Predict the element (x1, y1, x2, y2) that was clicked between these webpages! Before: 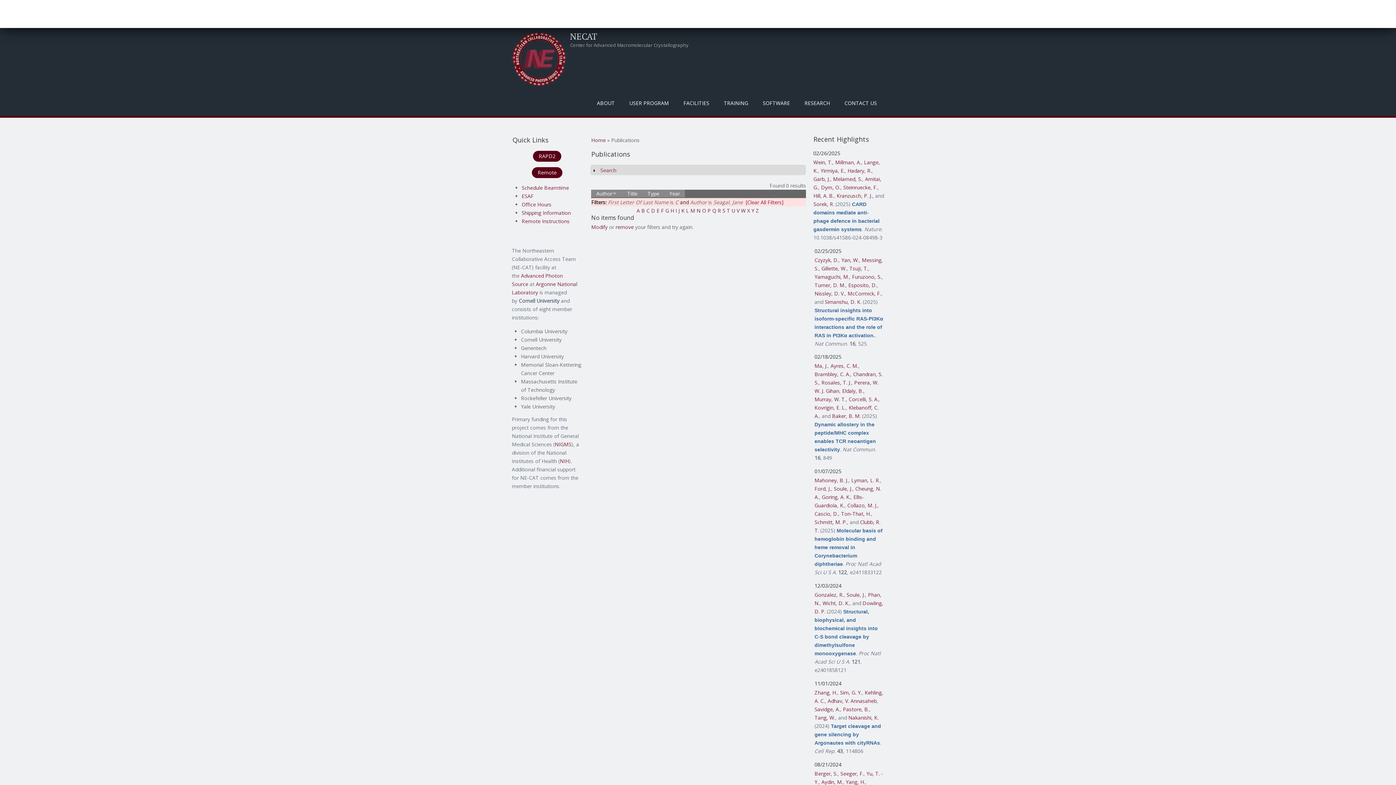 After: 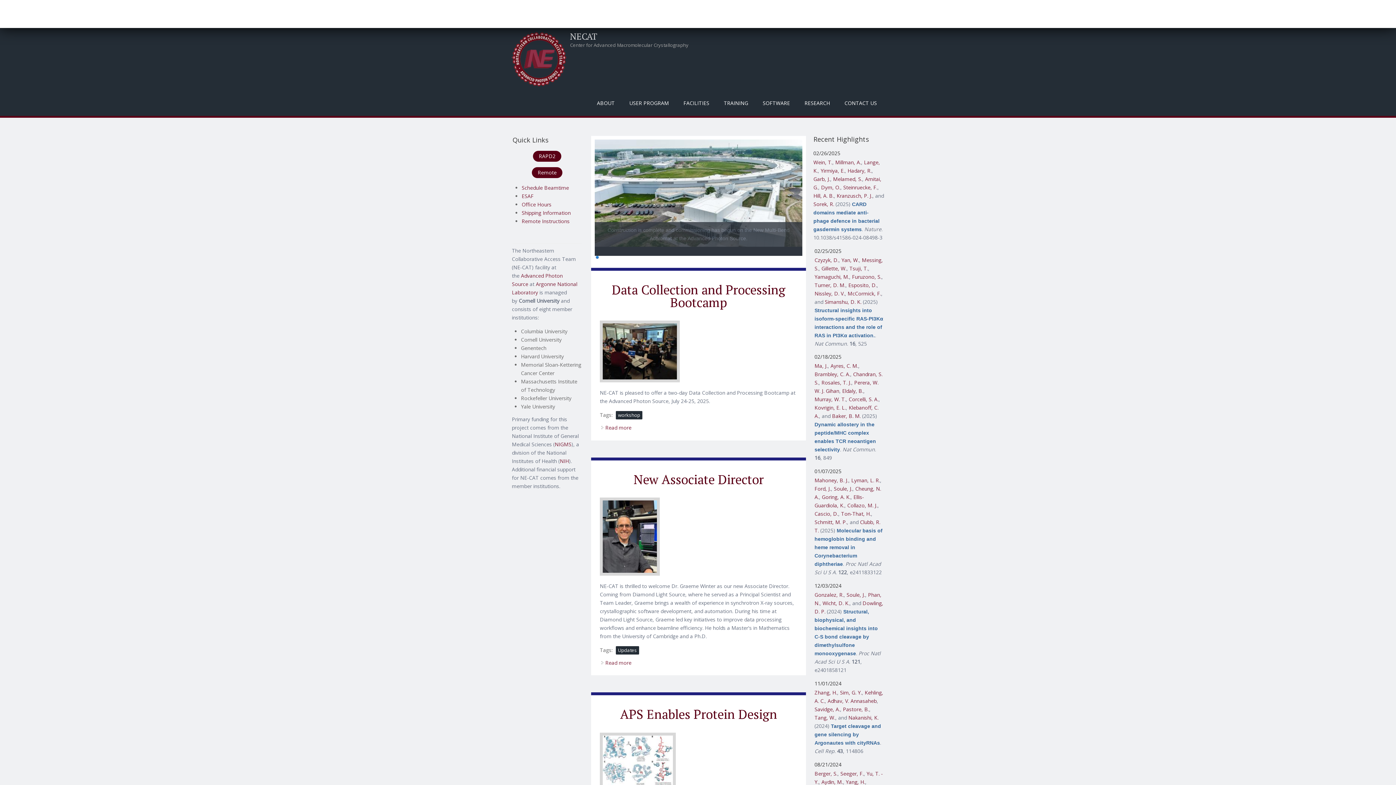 Action: label: Home bbox: (591, 136, 605, 143)